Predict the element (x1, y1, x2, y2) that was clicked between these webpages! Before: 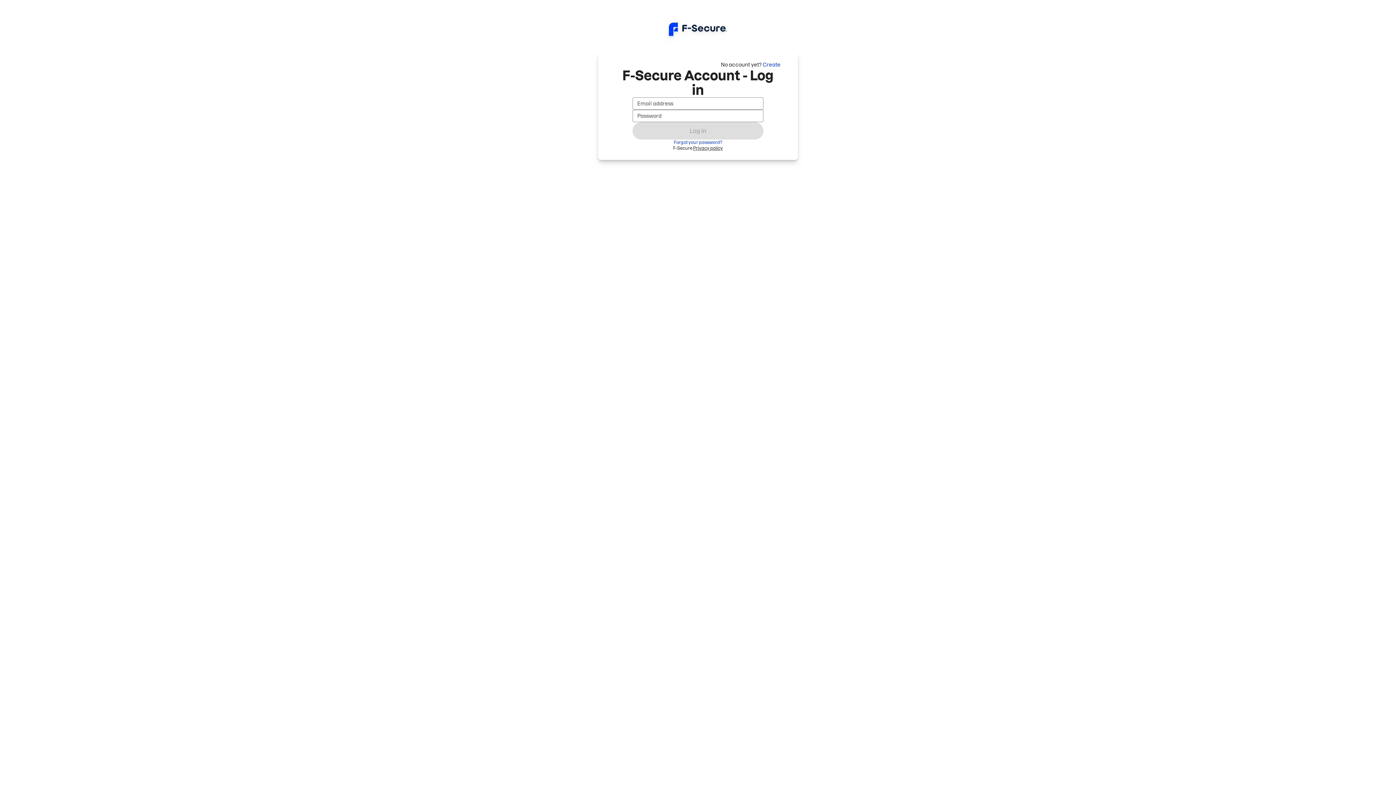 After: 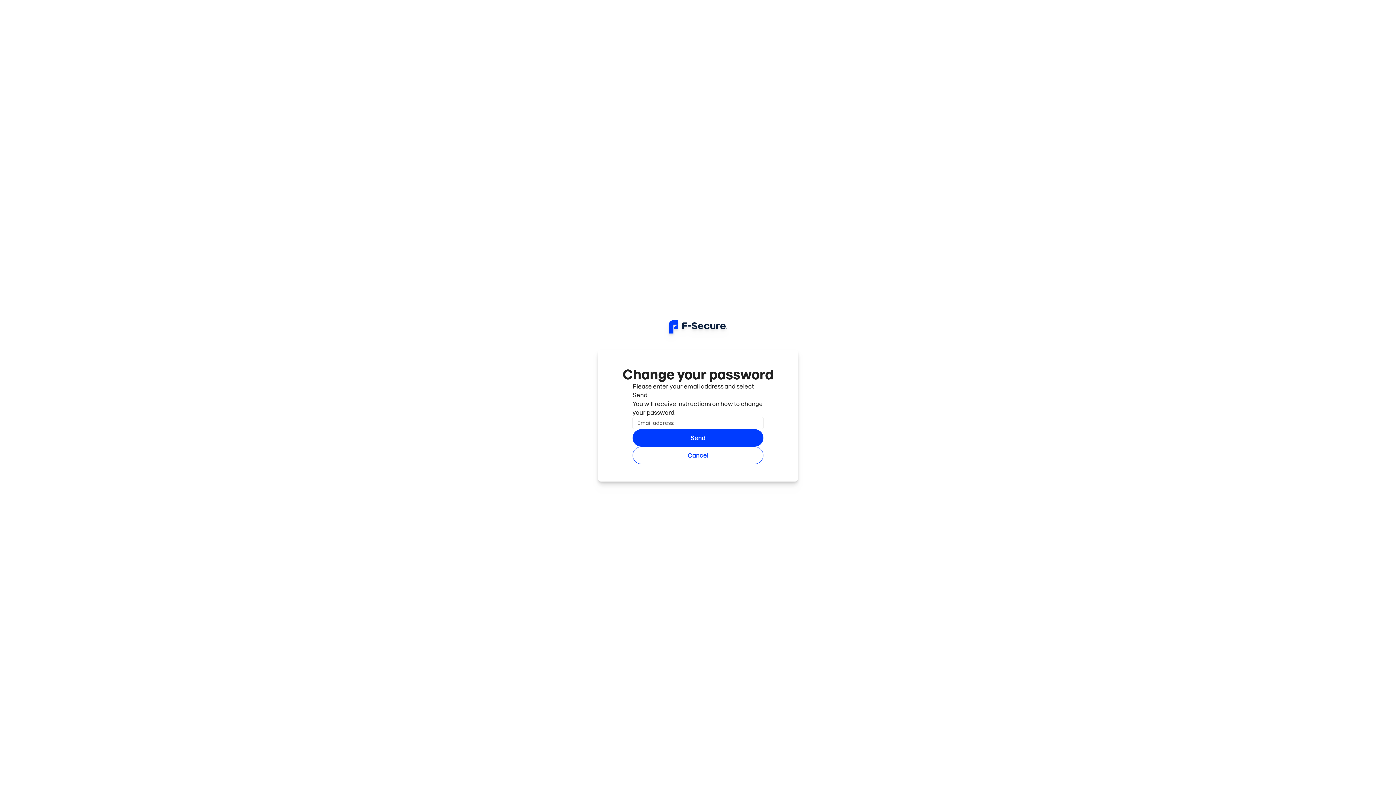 Action: label: Forgot your password? bbox: (674, 139, 722, 145)